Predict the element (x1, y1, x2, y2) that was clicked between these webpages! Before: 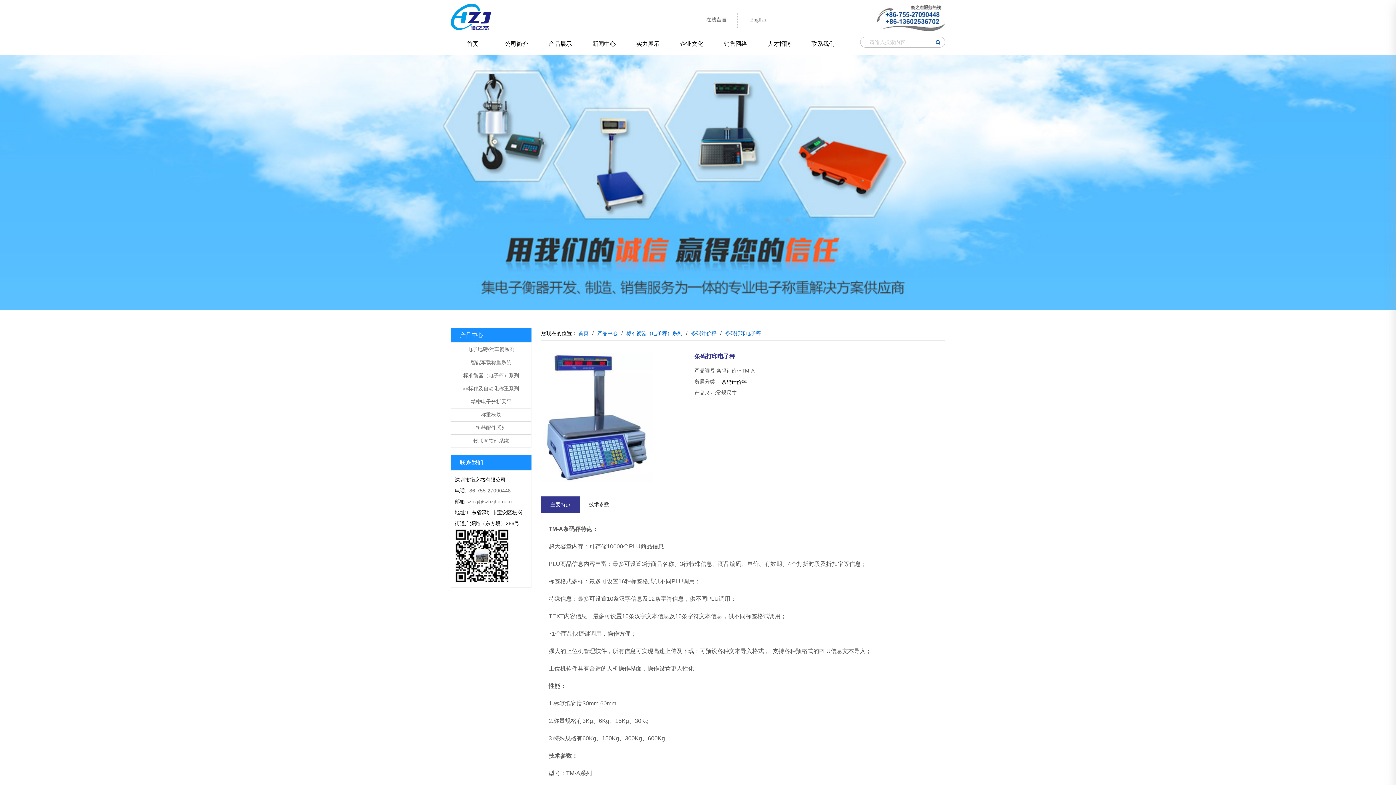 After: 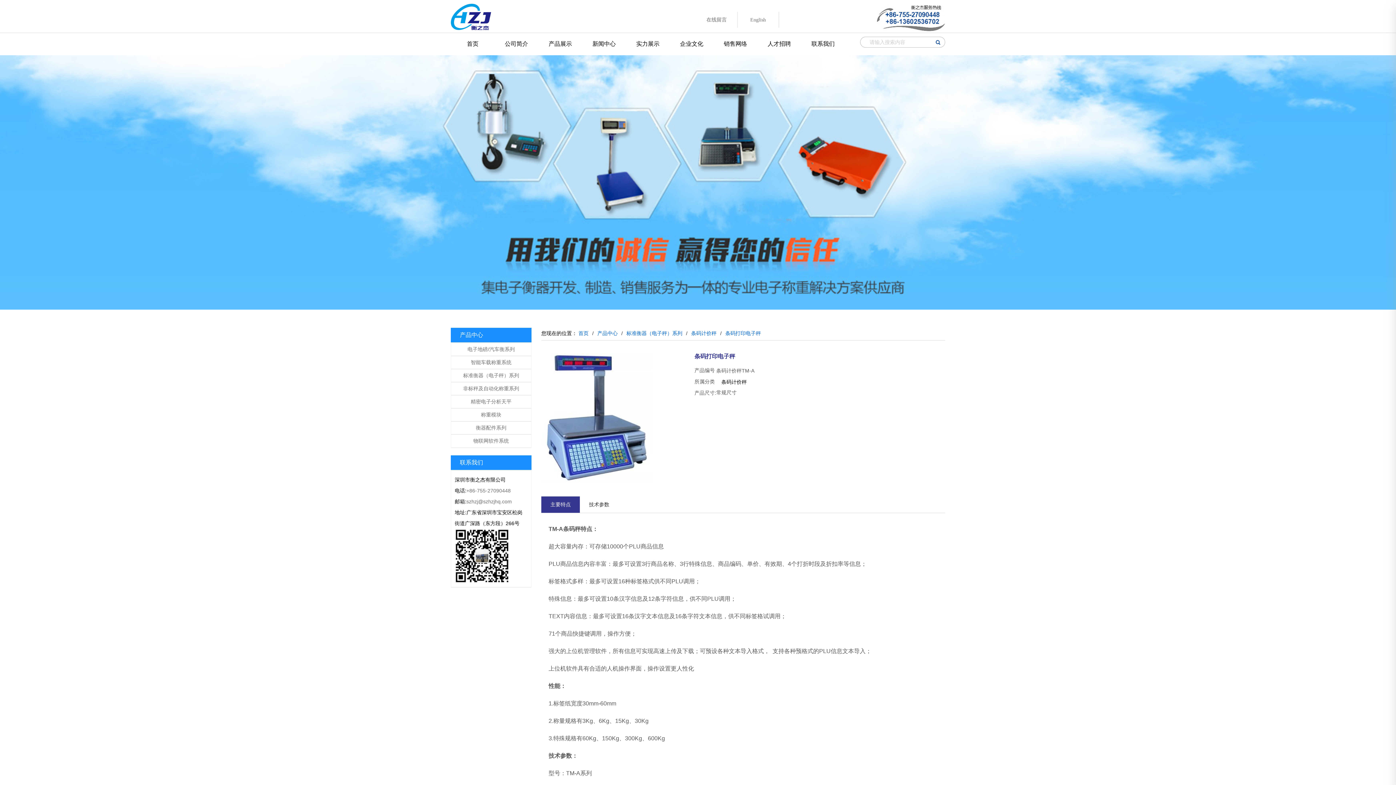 Action: bbox: (877, 5, 945, 31)